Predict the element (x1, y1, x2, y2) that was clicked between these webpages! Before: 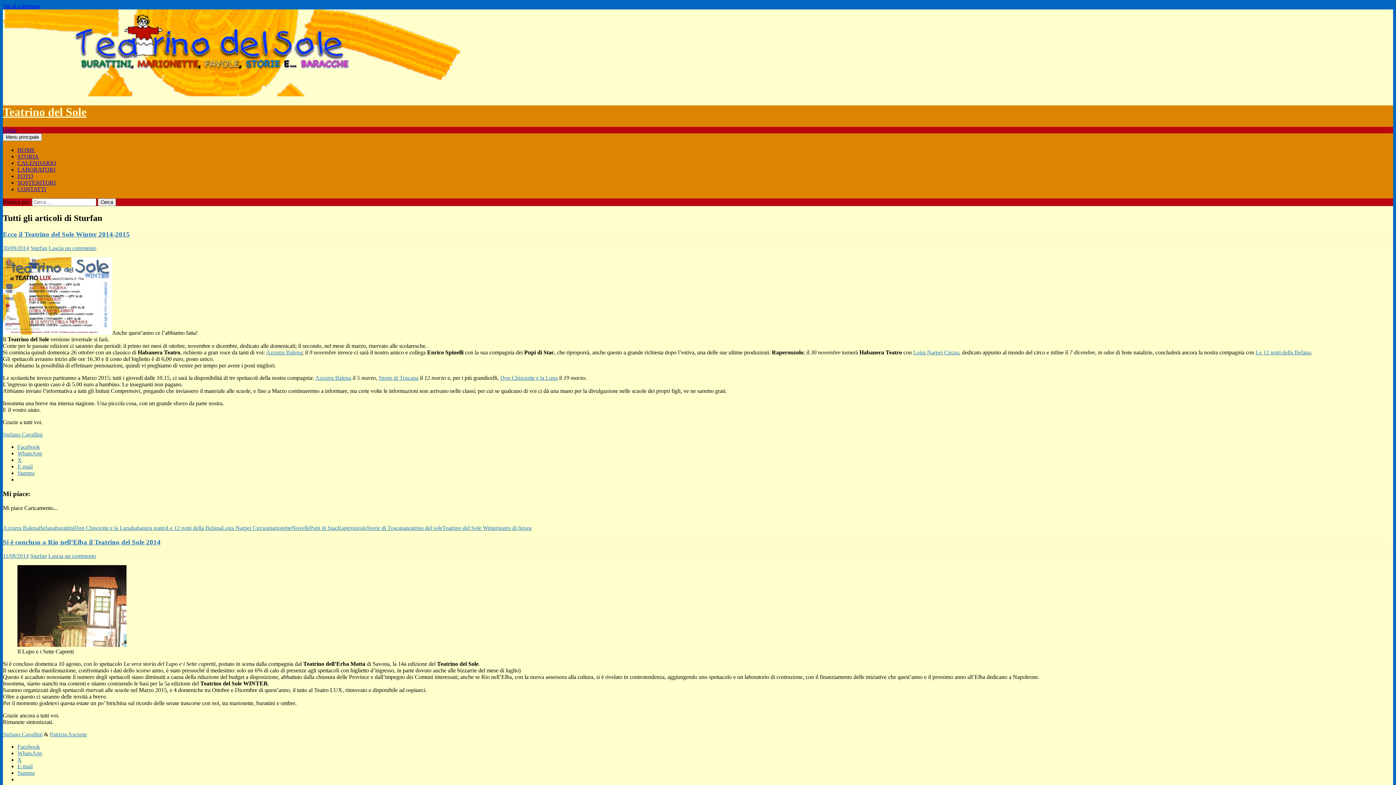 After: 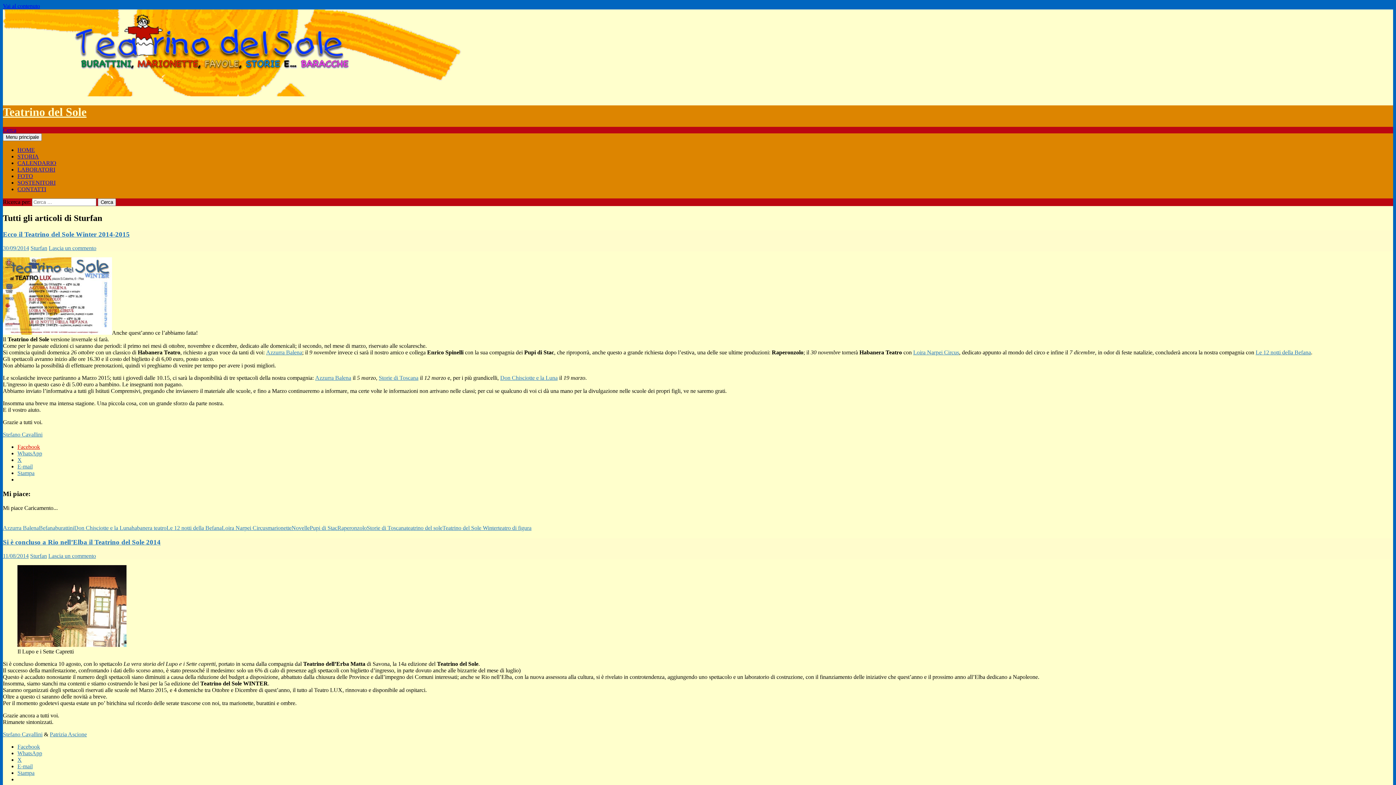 Action: label: Facebook bbox: (17, 444, 40, 450)